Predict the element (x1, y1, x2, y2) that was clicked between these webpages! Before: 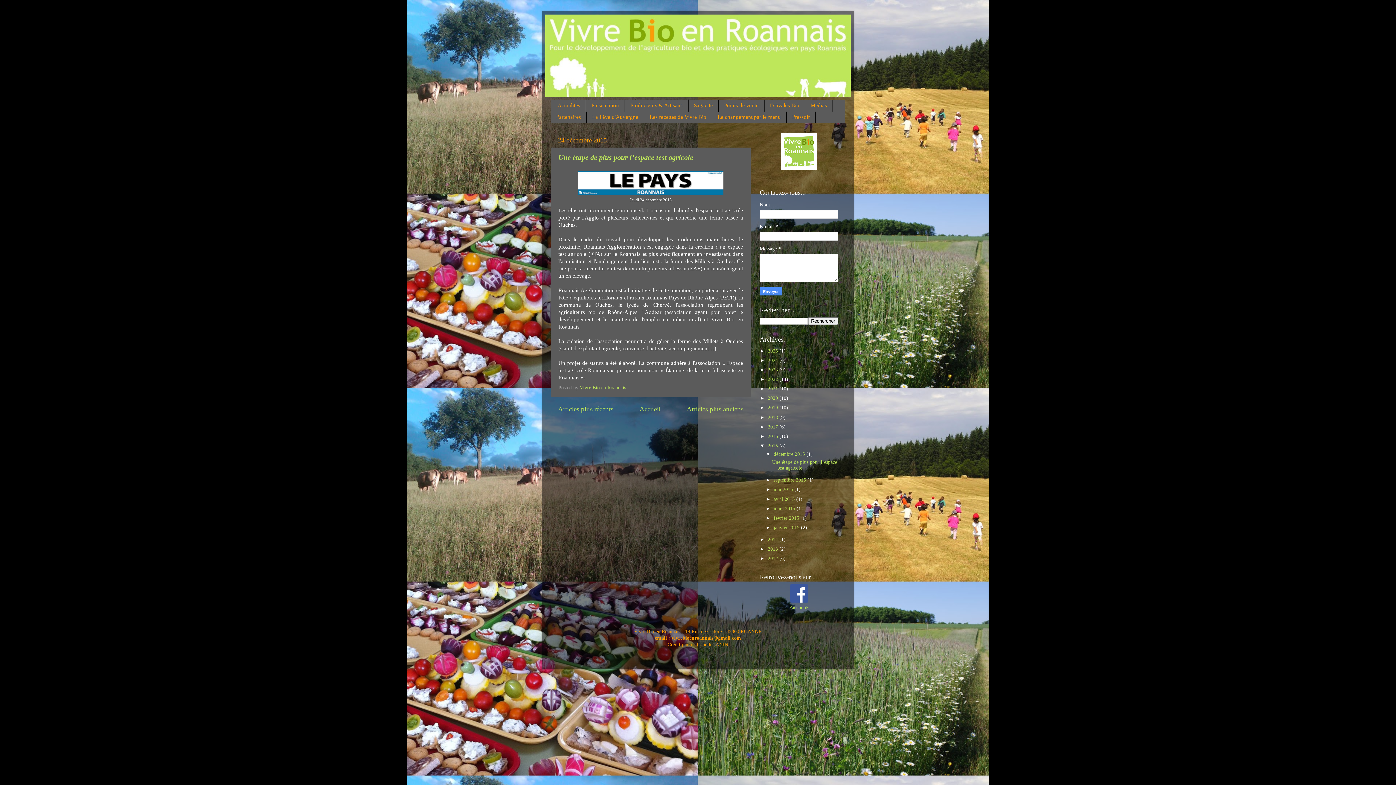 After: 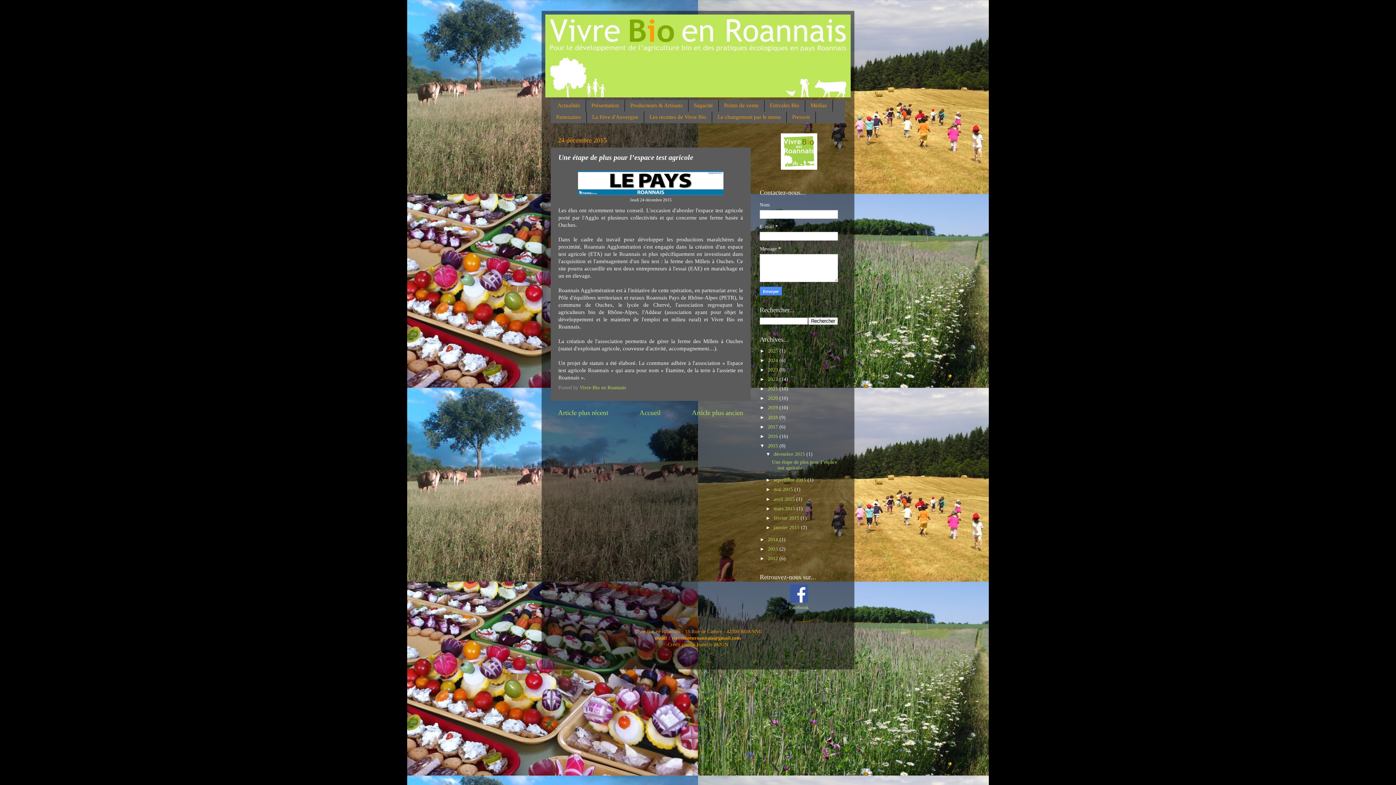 Action: bbox: (558, 153, 693, 161) label: Une étape de plus pour l’espace test agricole